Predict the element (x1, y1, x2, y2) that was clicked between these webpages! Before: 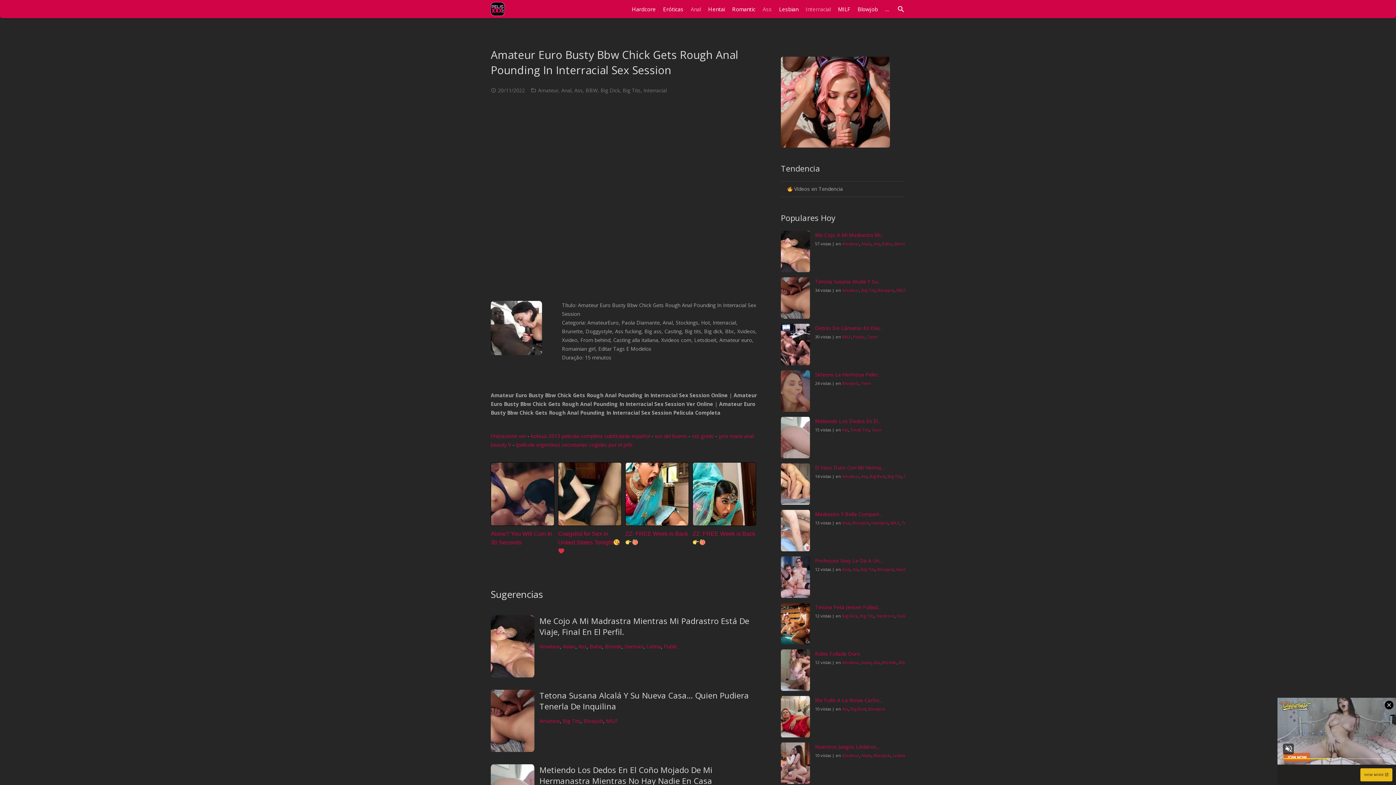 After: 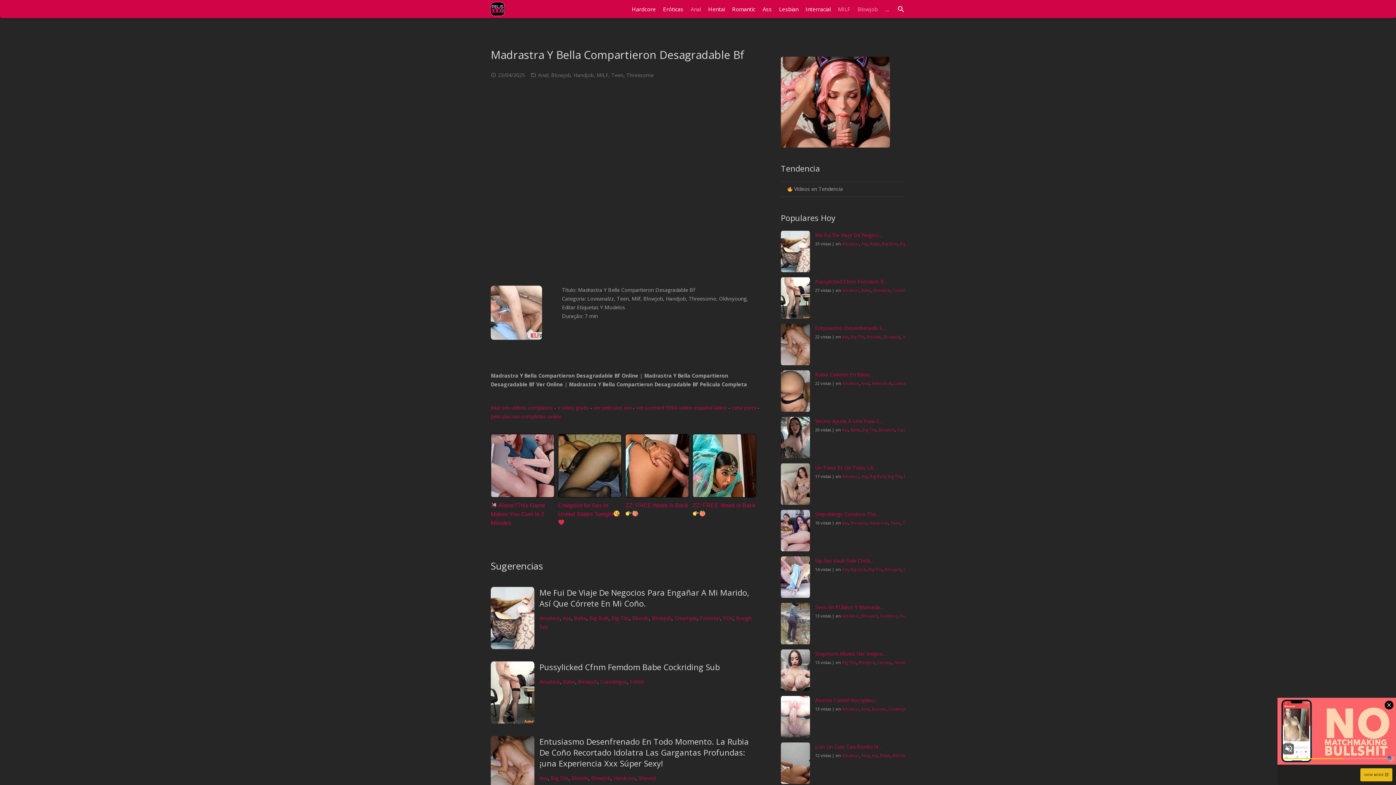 Action: bbox: (815, 510, 882, 517) label: Madrastra Y Bella Compart...